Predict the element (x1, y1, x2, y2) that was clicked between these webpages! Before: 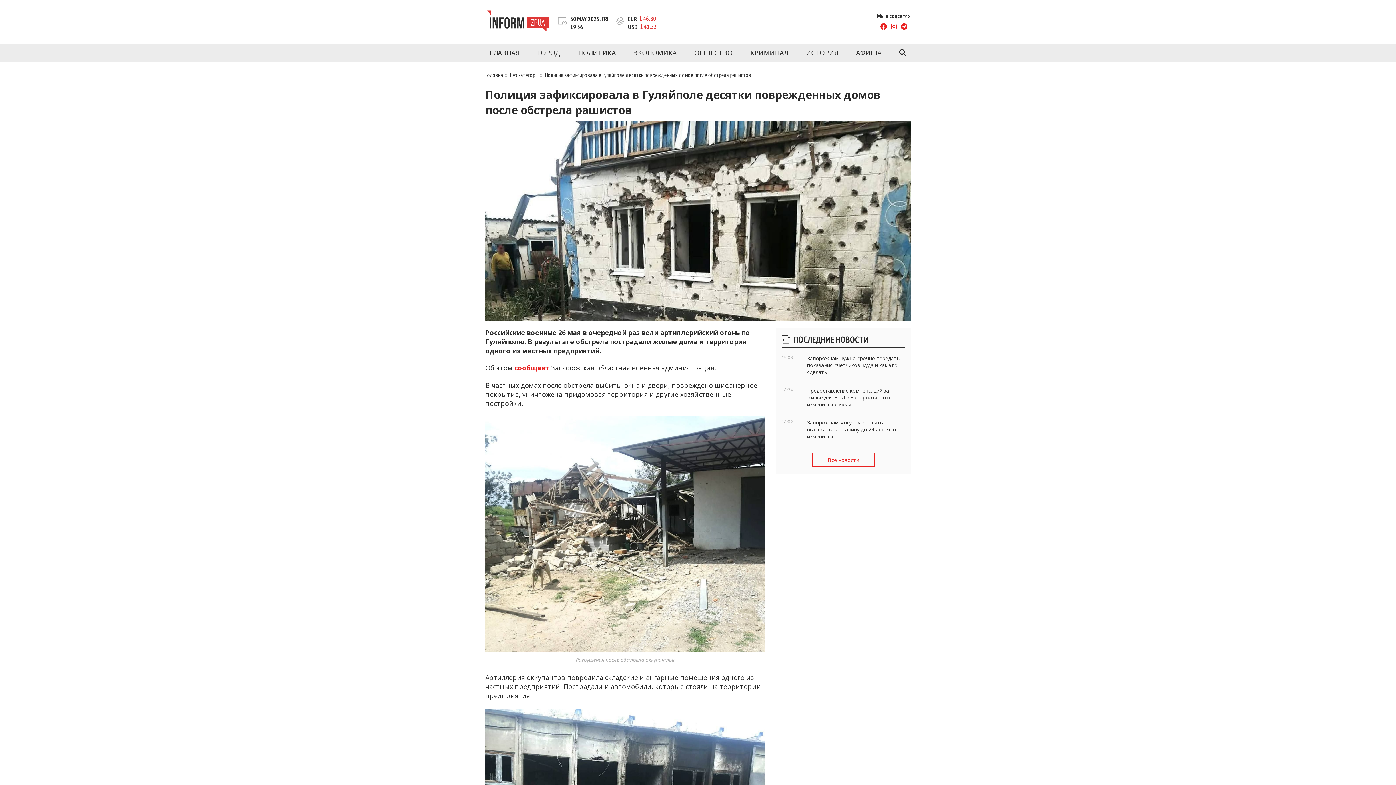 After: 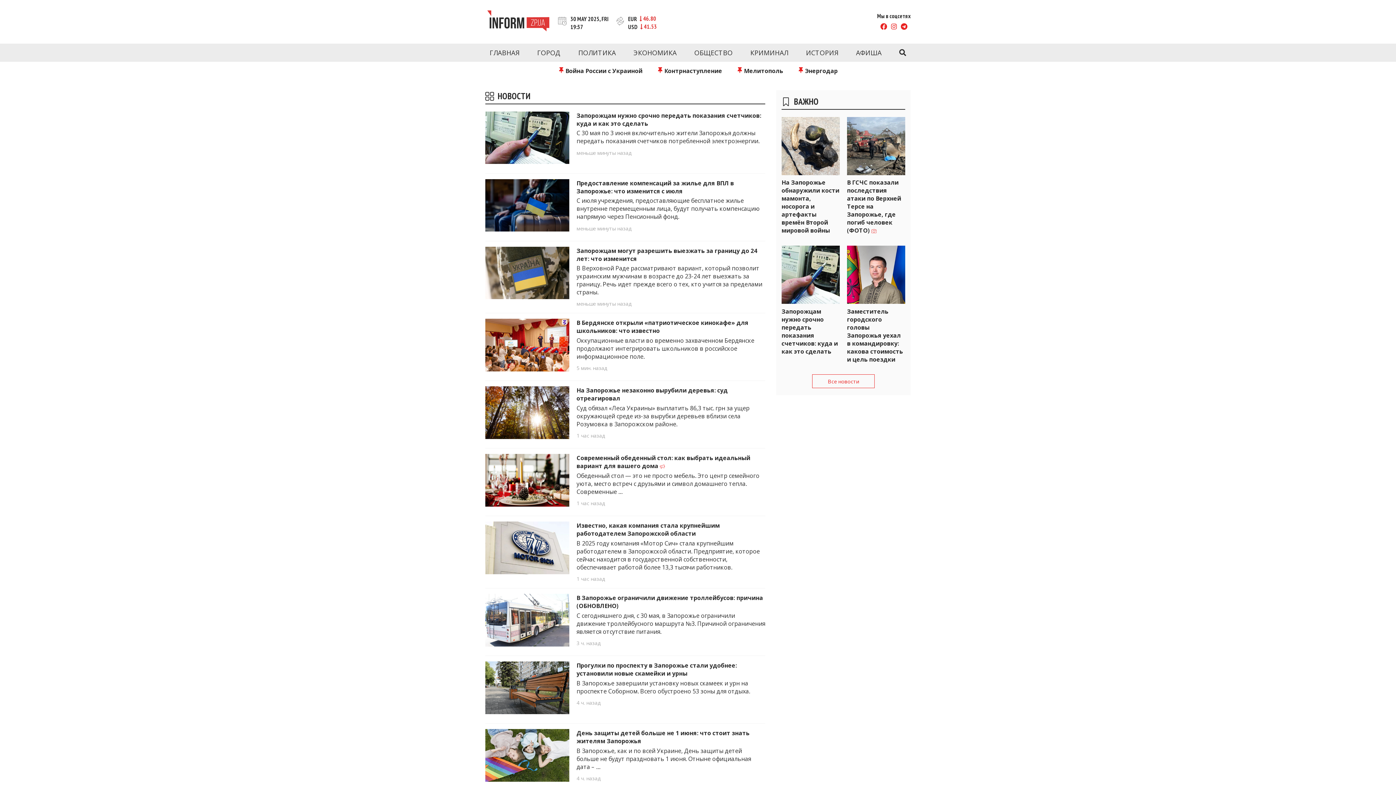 Action: bbox: (812, 453, 874, 466) label: Все новости